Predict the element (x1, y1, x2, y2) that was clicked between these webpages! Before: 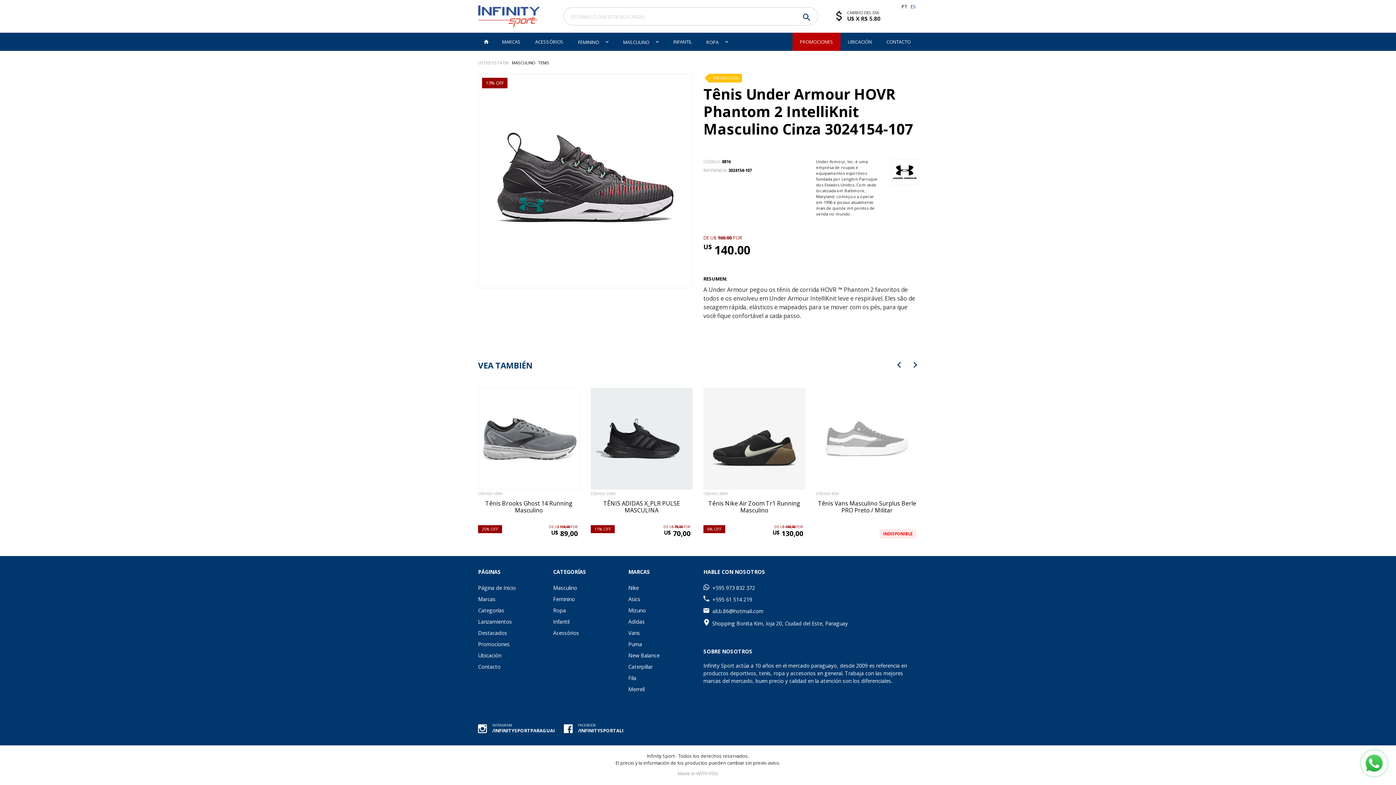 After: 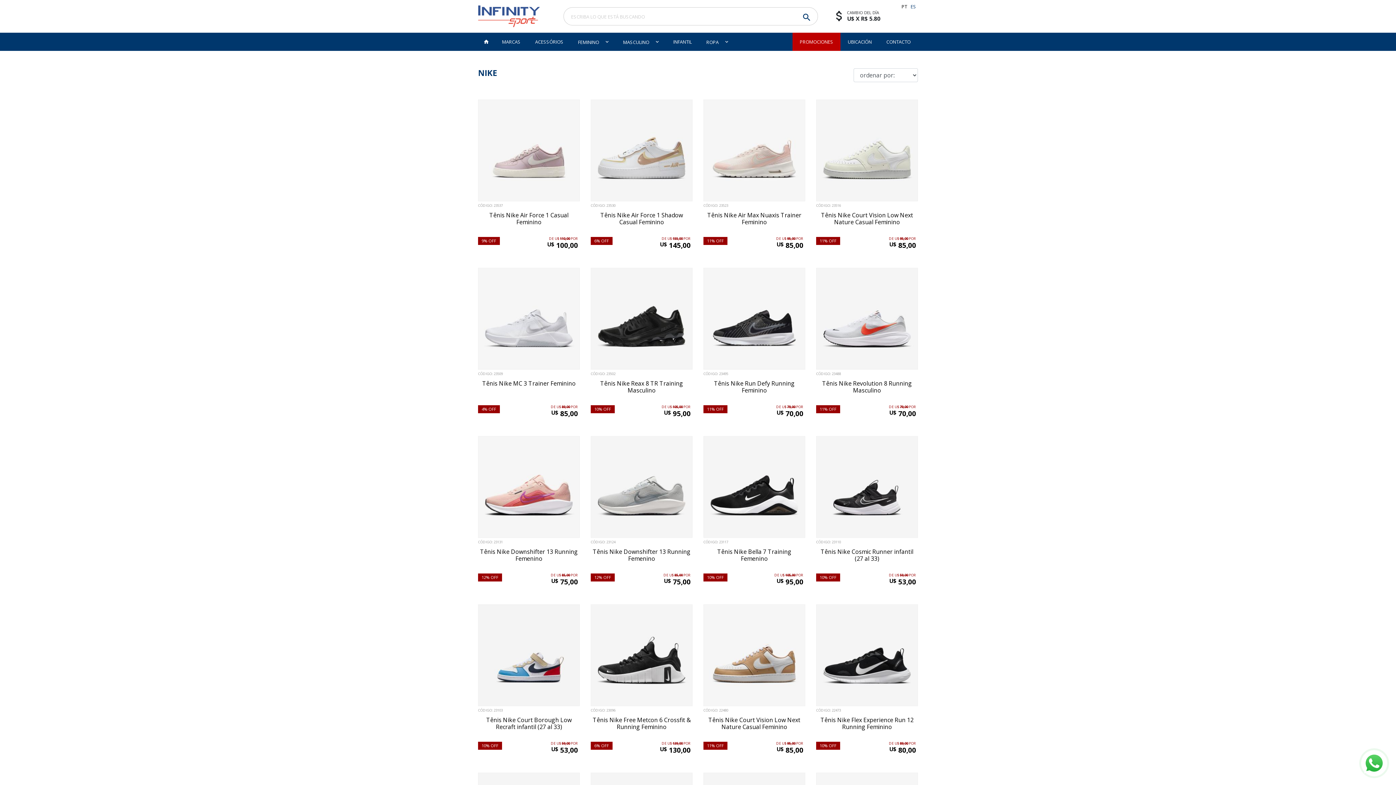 Action: label: Nike bbox: (628, 582, 692, 593)